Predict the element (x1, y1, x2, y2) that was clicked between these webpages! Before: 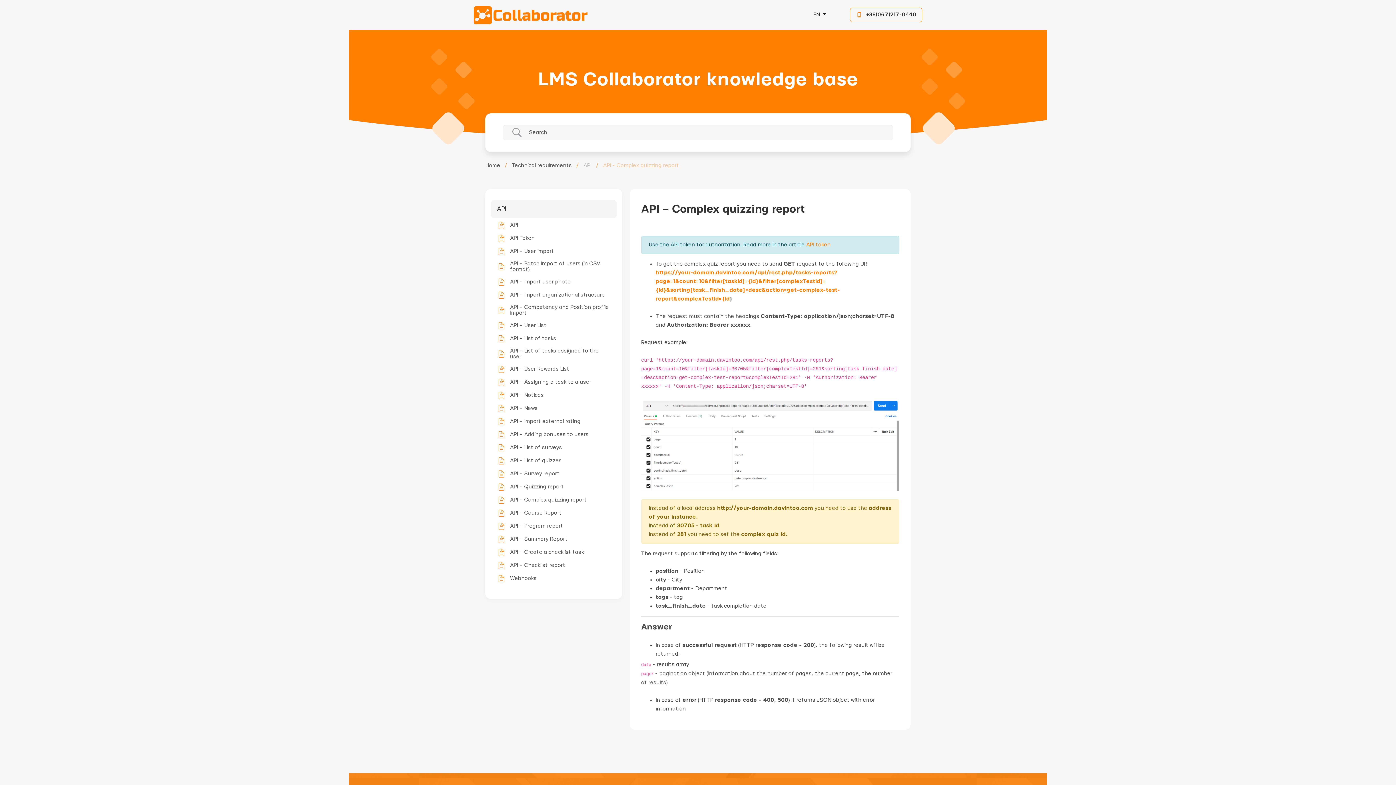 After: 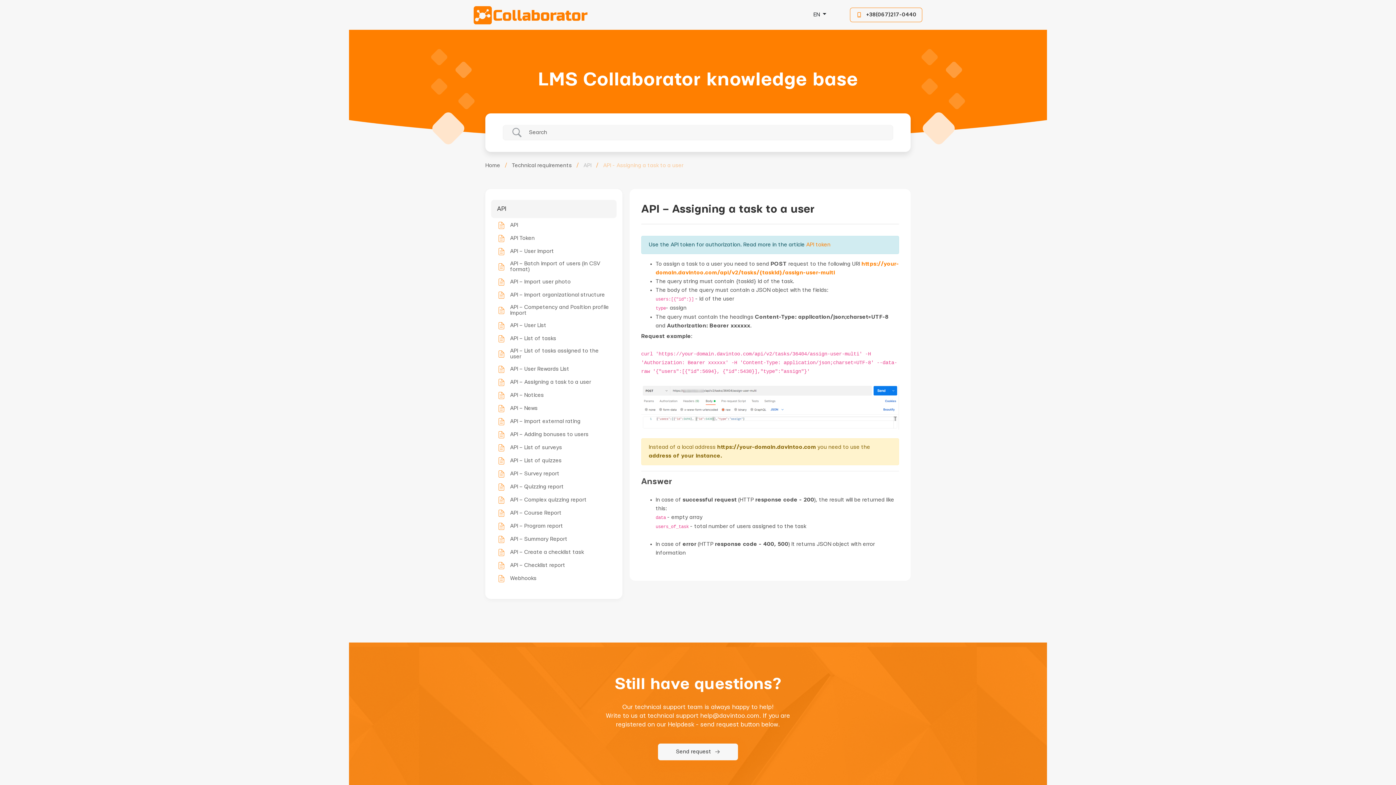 Action: label: API – Assigning a task to a user bbox: (498, 378, 591, 386)